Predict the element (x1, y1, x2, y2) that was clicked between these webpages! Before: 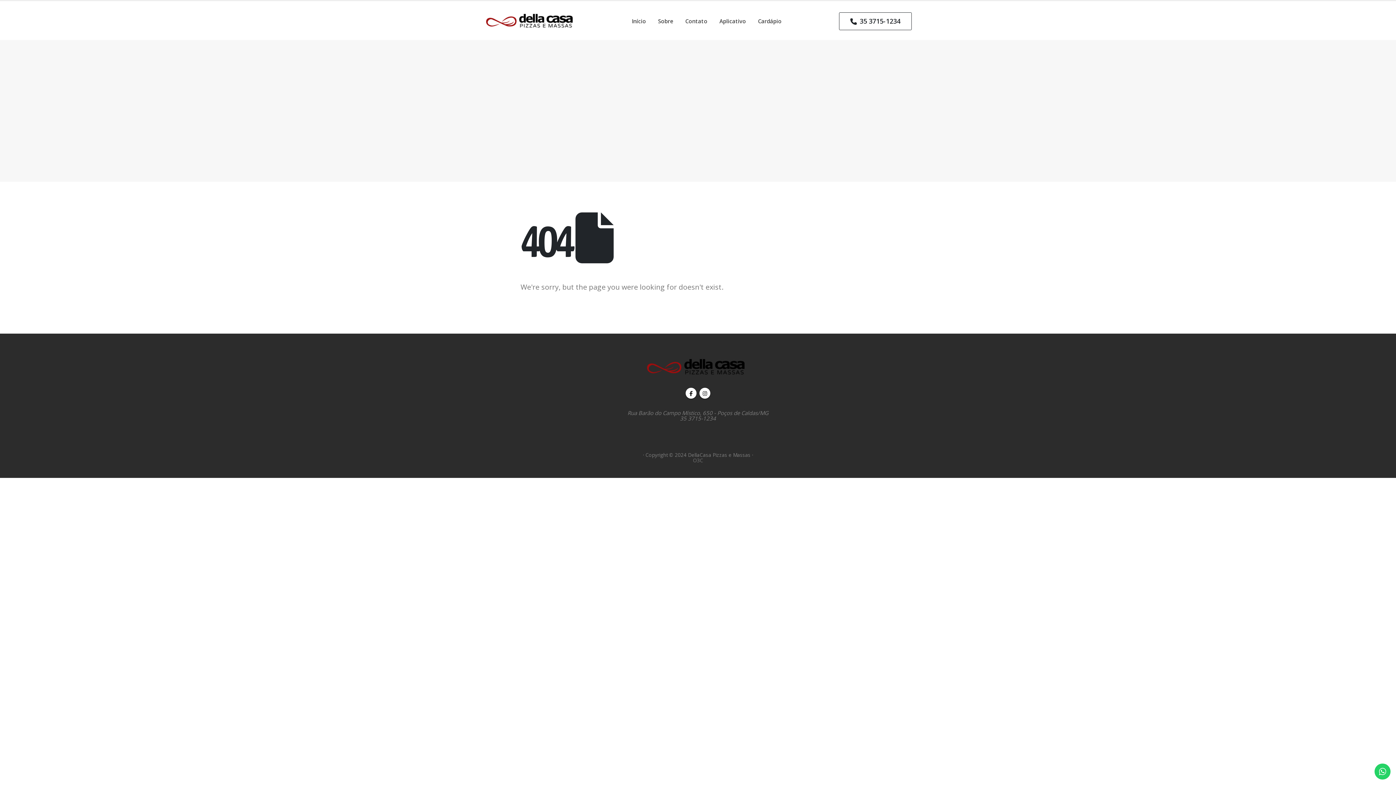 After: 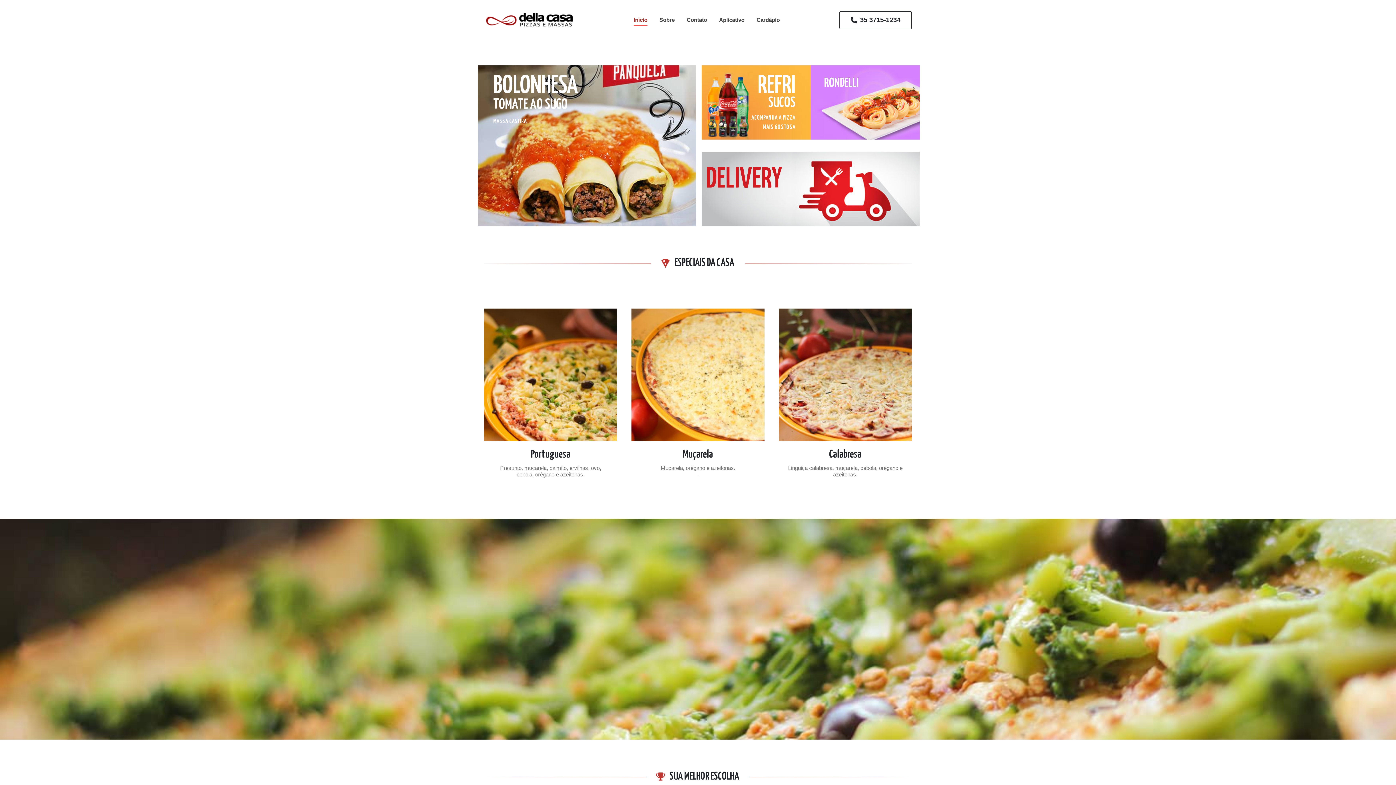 Action: bbox: (484, 11, 578, 29) label: Site Logo